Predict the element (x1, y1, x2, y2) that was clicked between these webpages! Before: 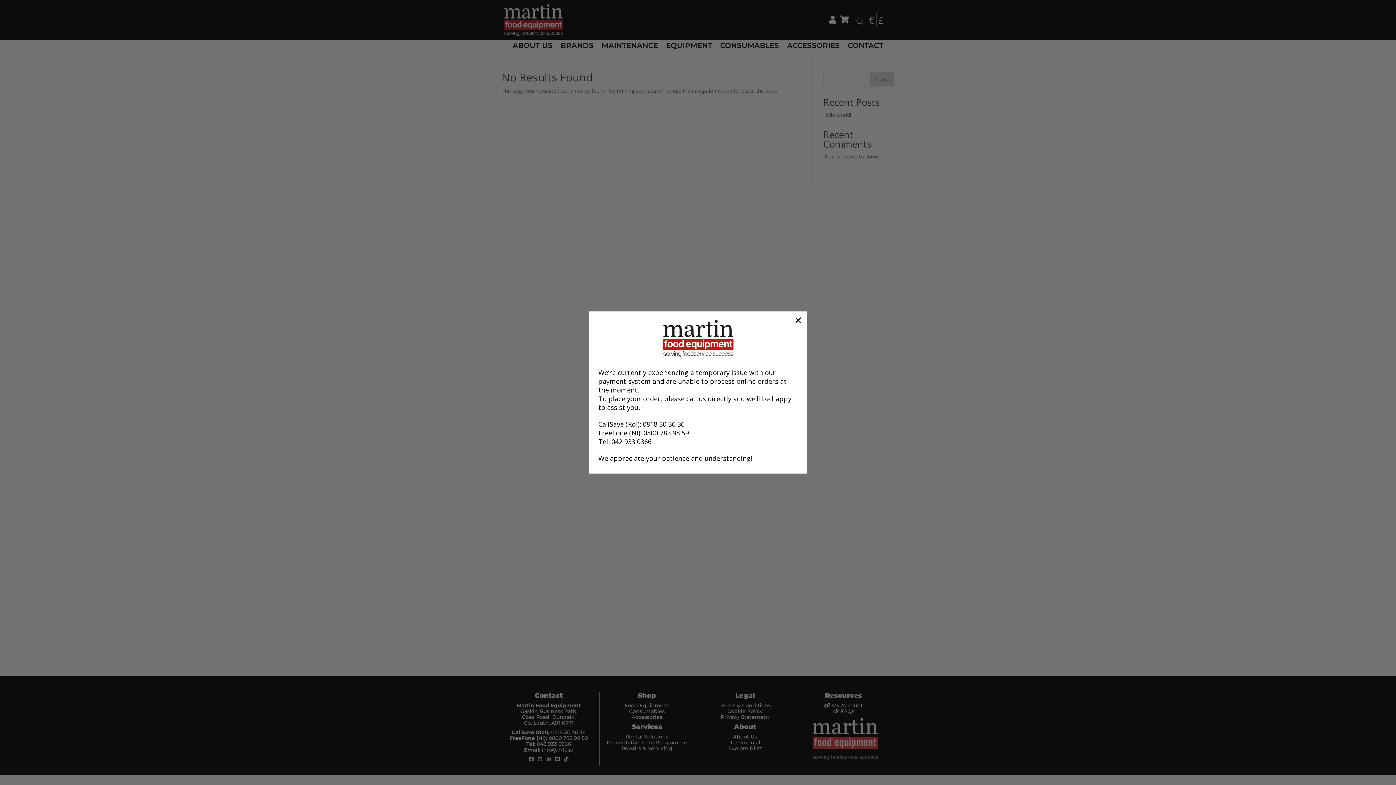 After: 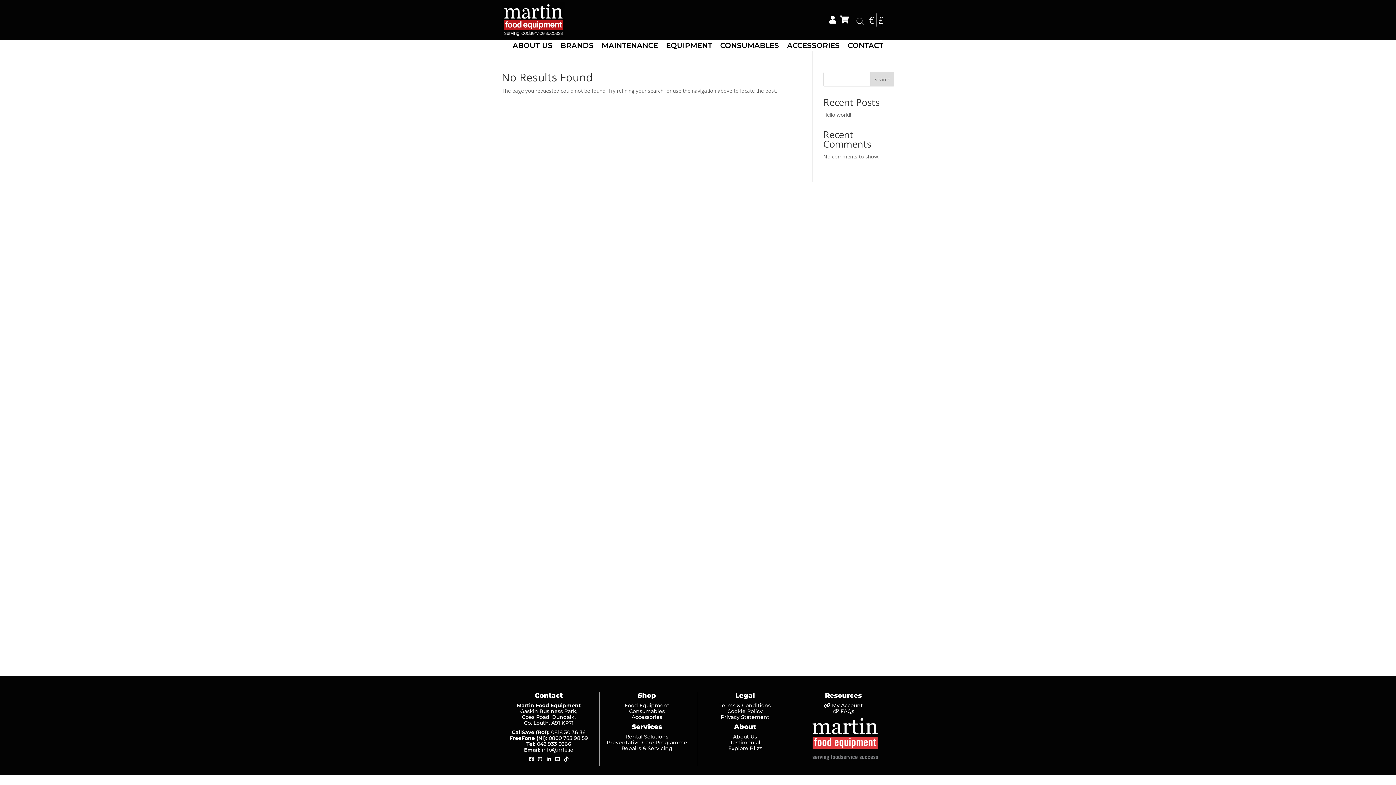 Action: bbox: (792, 314, 804, 326) label: Close dialog